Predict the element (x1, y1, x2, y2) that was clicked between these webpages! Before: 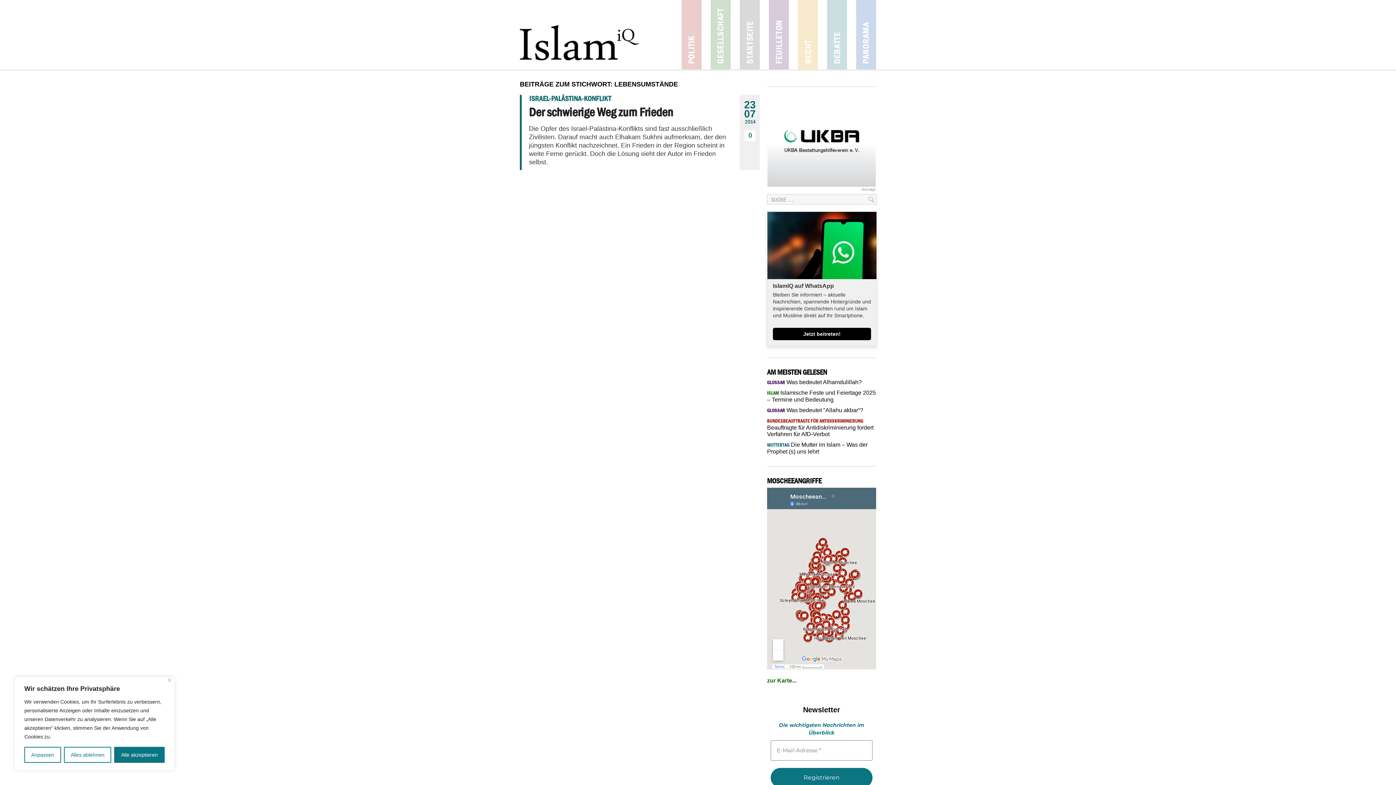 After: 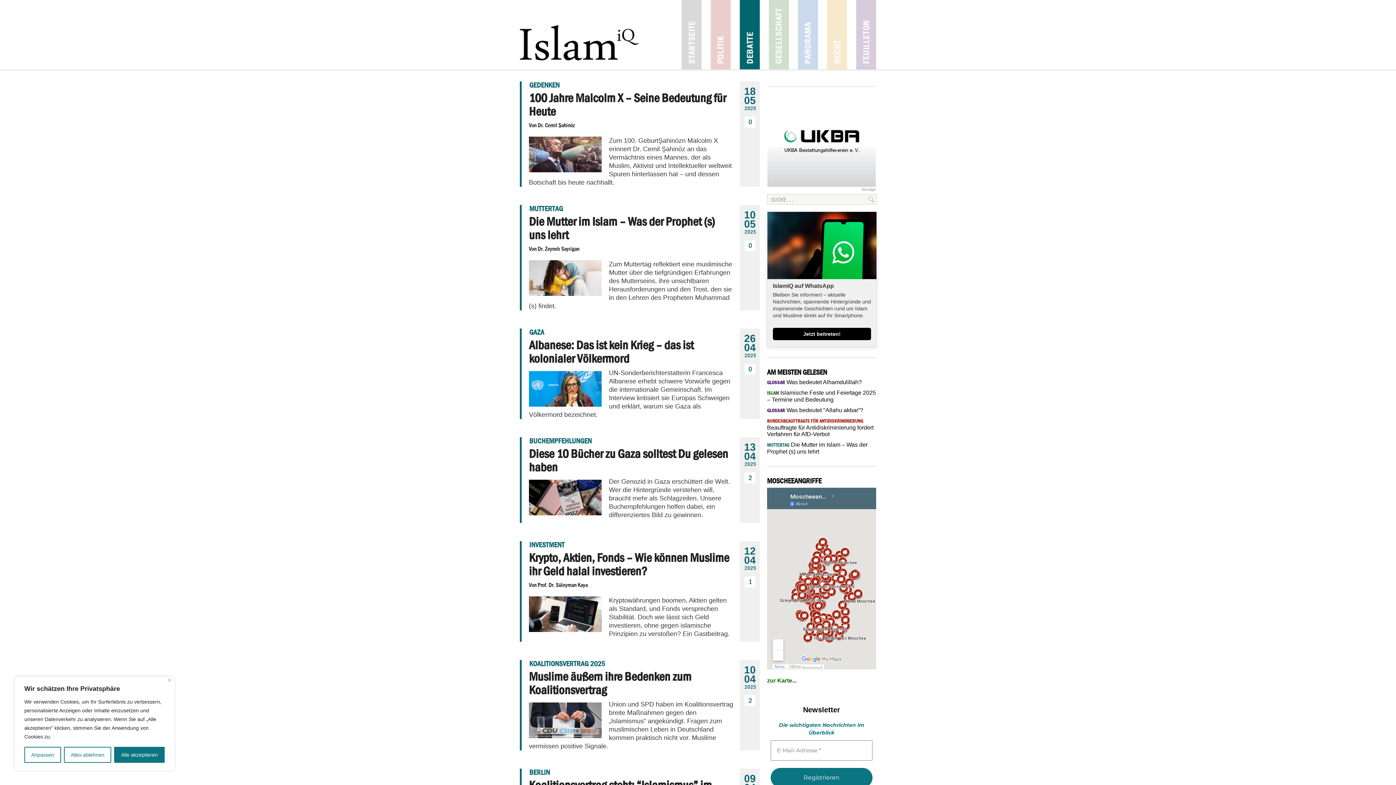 Action: label: Debatte bbox: (827, 0, 847, 69)